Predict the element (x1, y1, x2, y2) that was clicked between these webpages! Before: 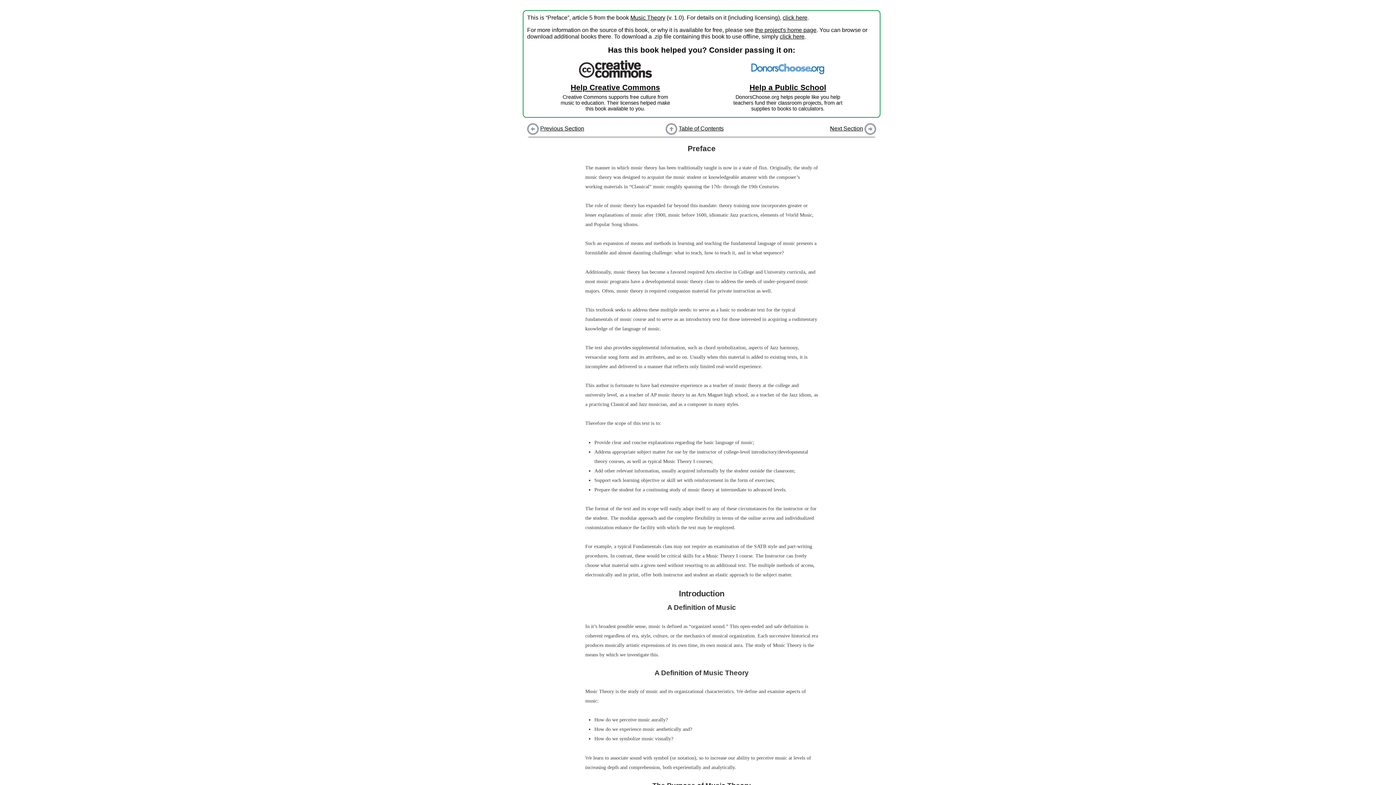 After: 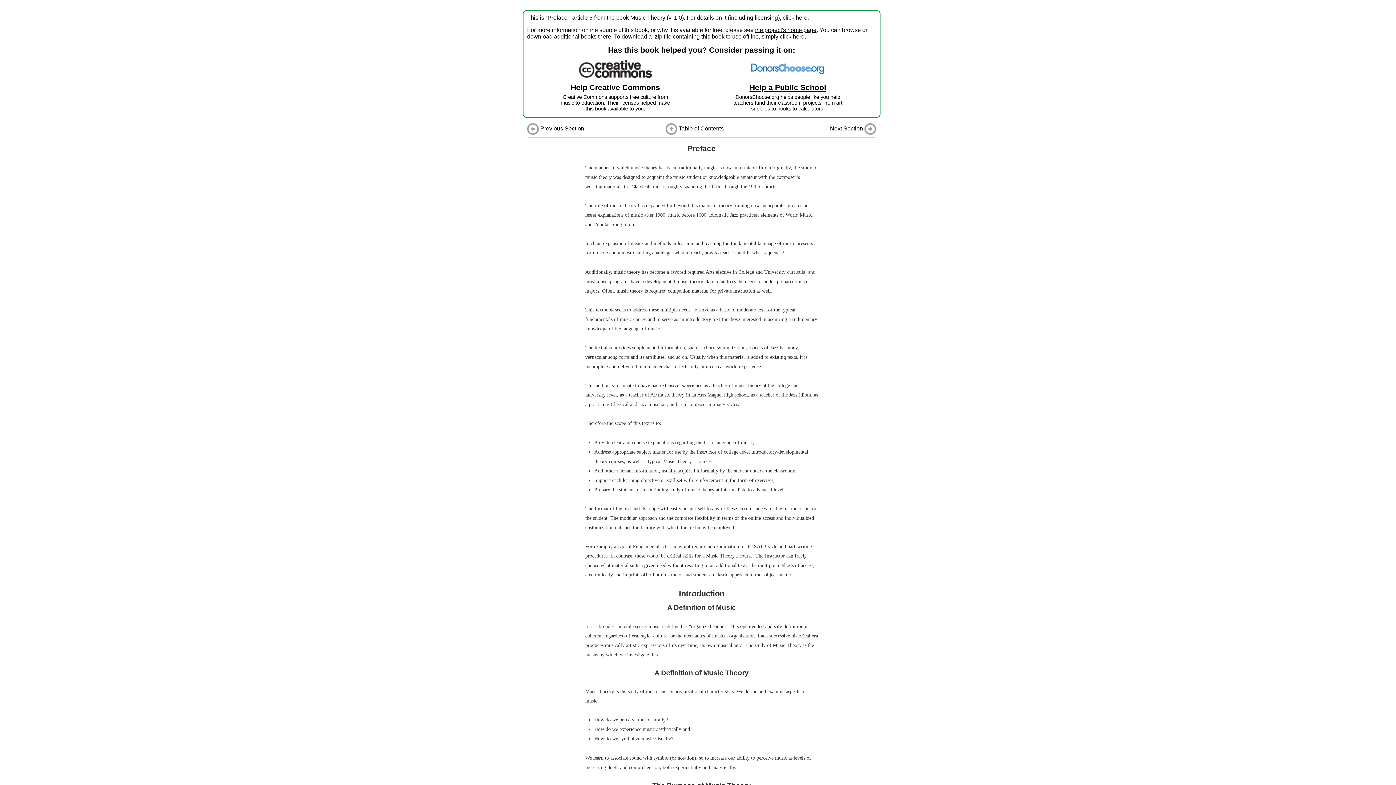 Action: label: Help Creative Commons bbox: (570, 83, 660, 91)